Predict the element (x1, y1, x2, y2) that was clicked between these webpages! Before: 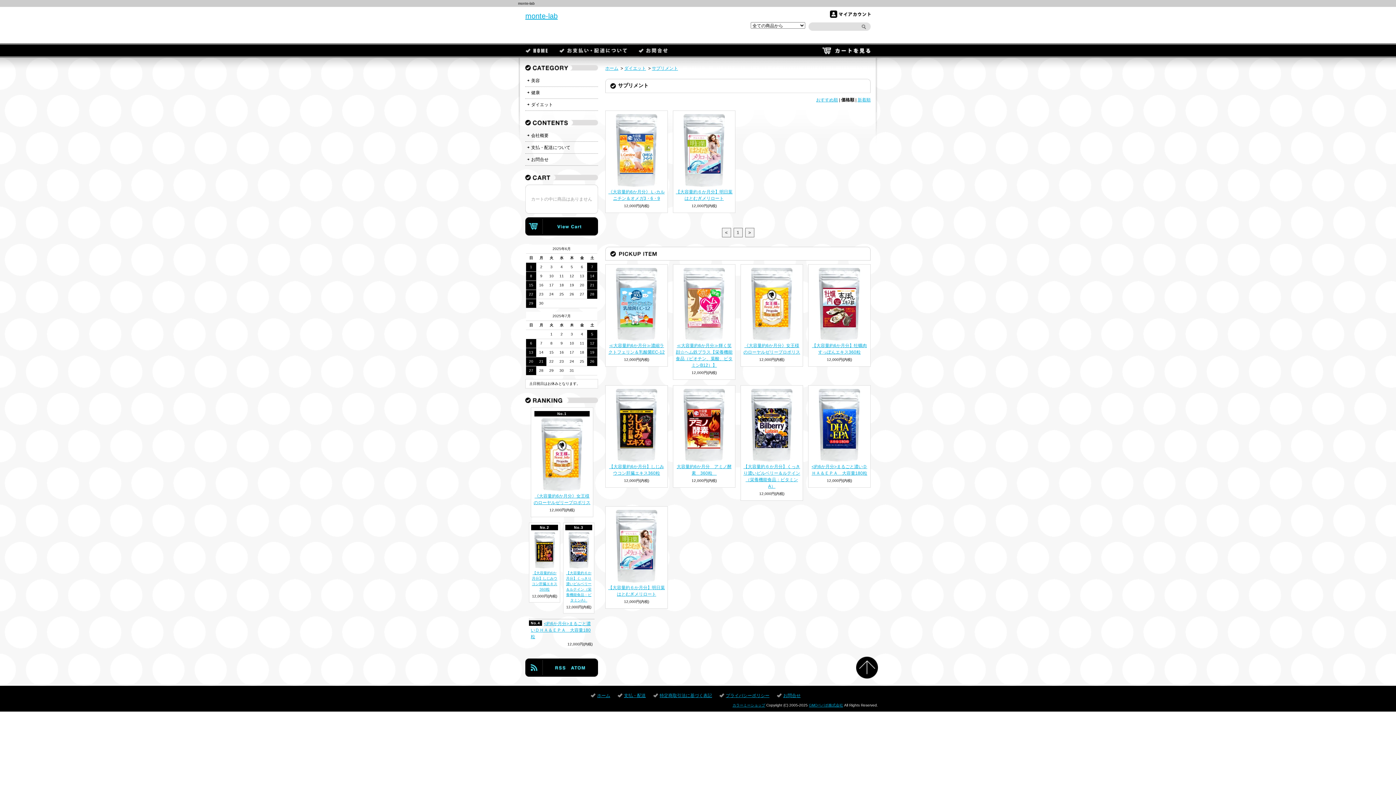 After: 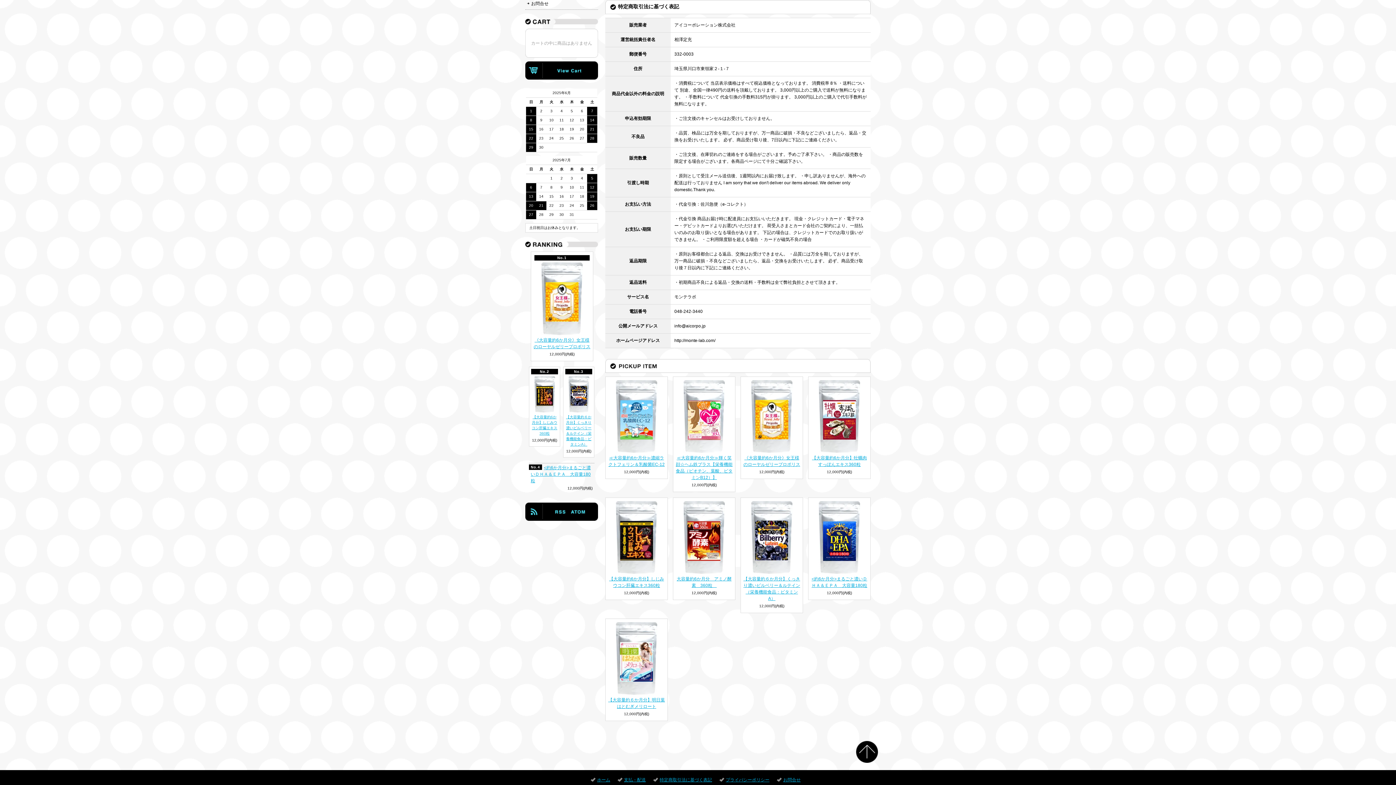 Action: bbox: (525, 132, 598, 138) label: 会社概要